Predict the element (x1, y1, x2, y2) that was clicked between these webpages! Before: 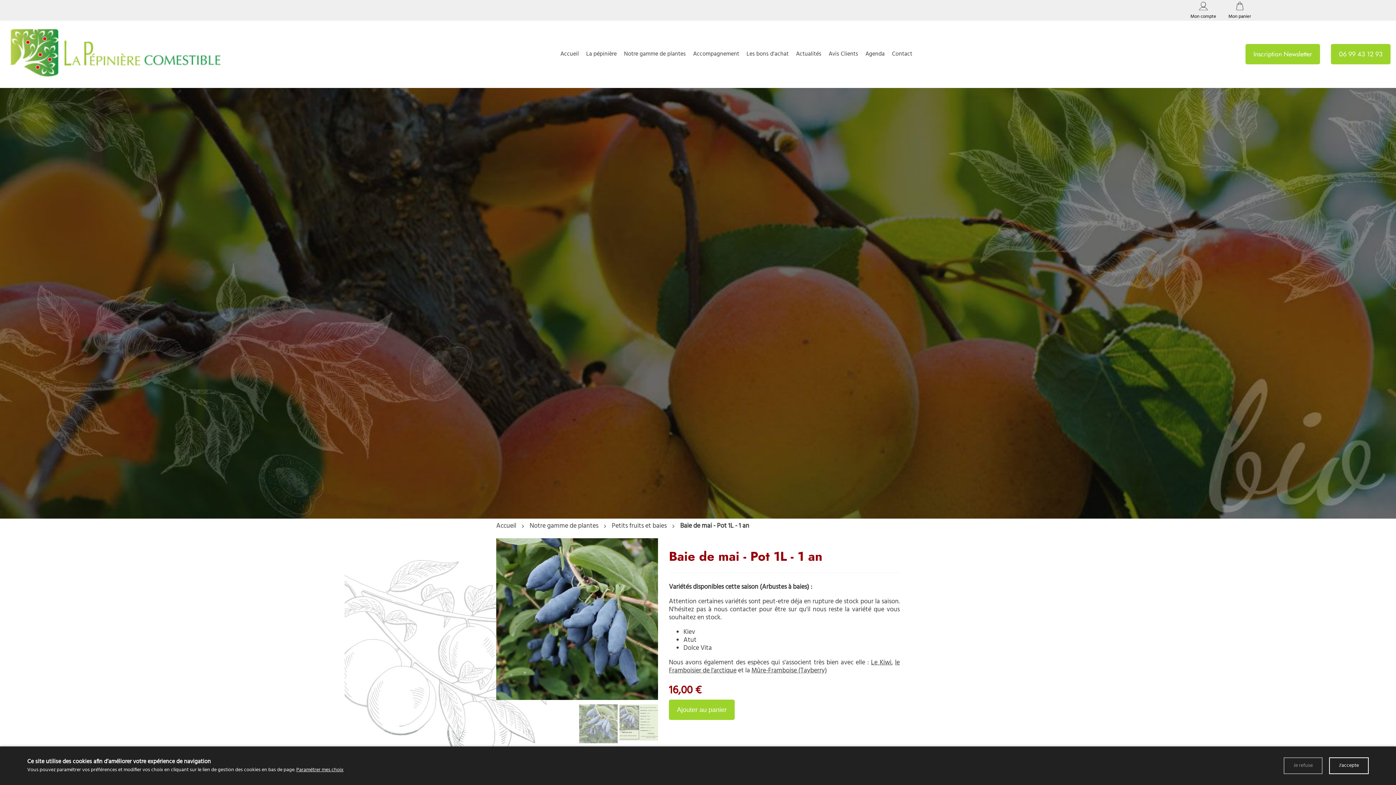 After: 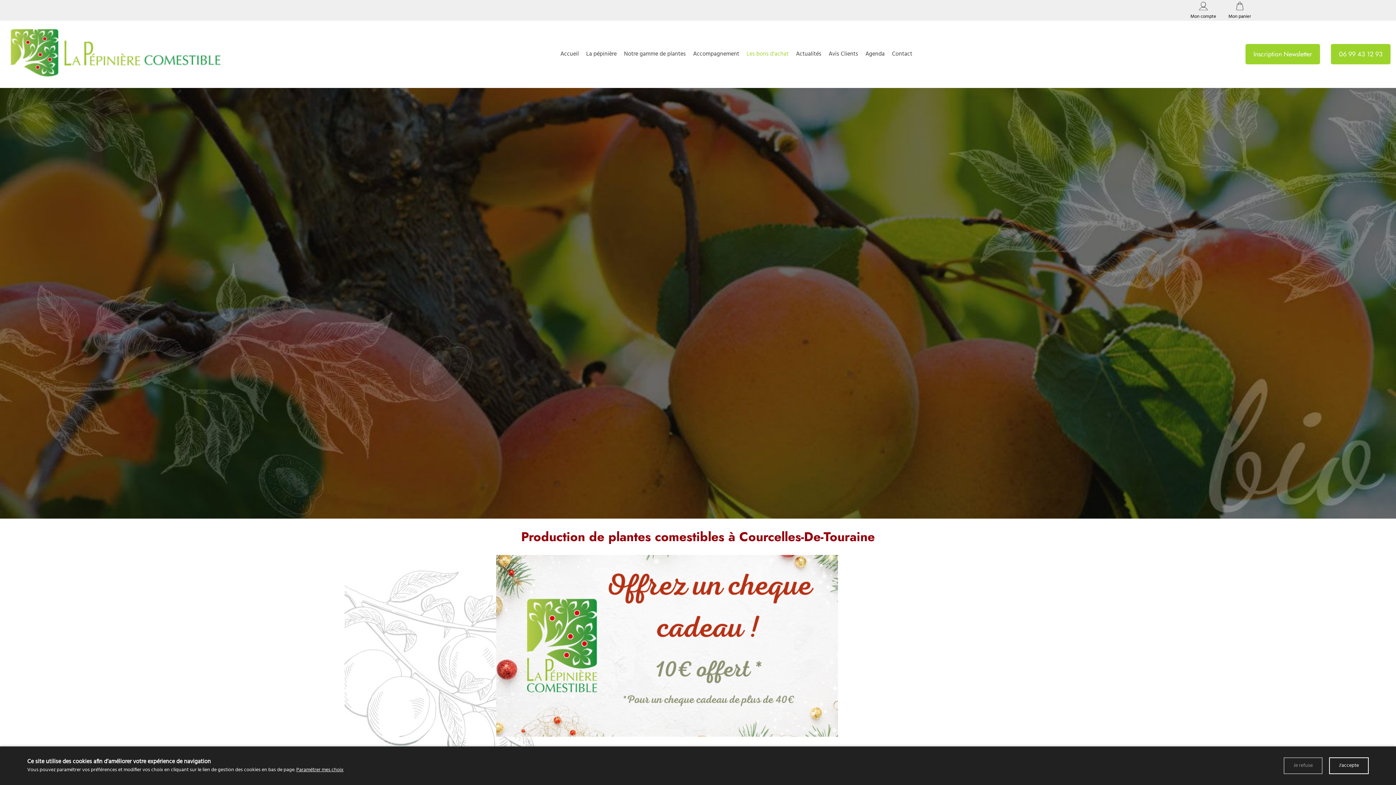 Action: bbox: (743, 46, 792, 61) label: Les bons d'achat